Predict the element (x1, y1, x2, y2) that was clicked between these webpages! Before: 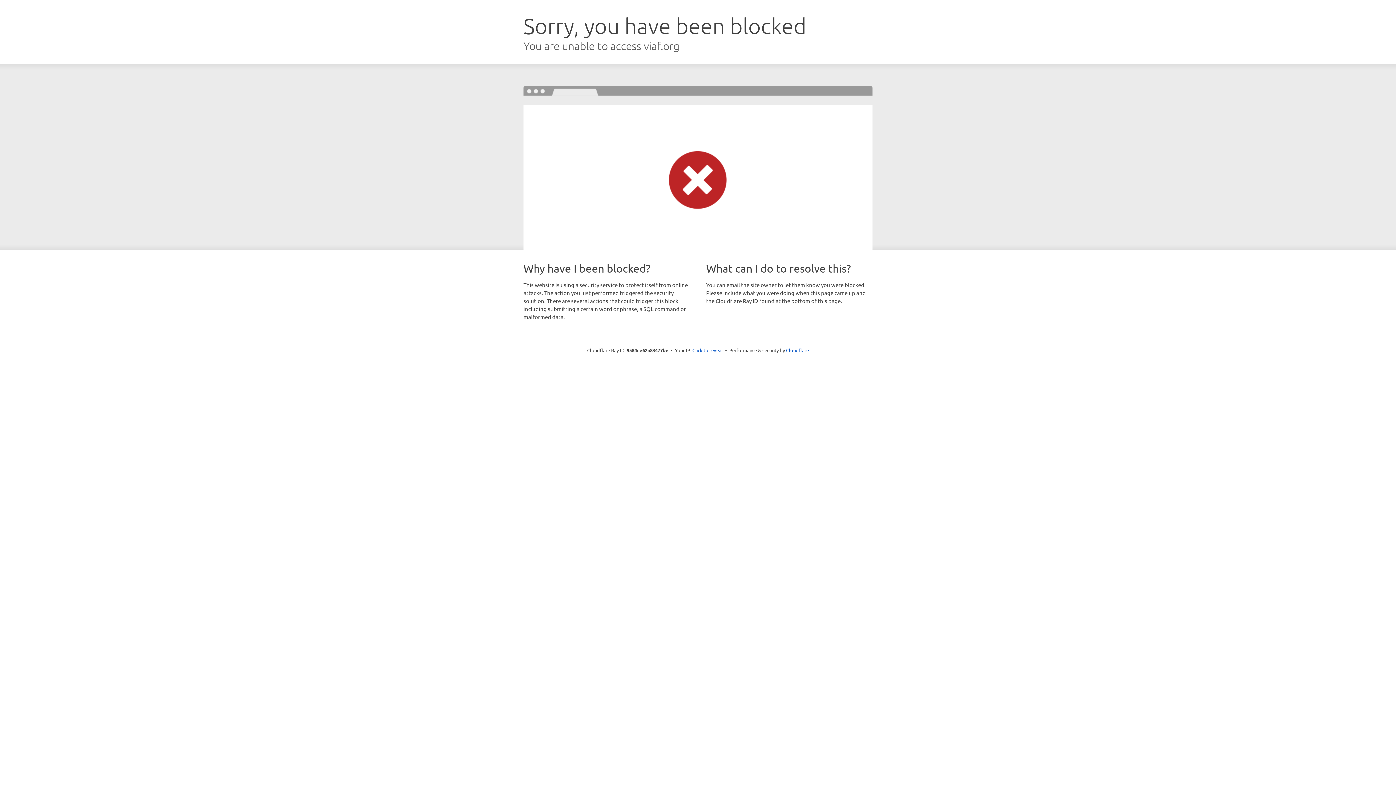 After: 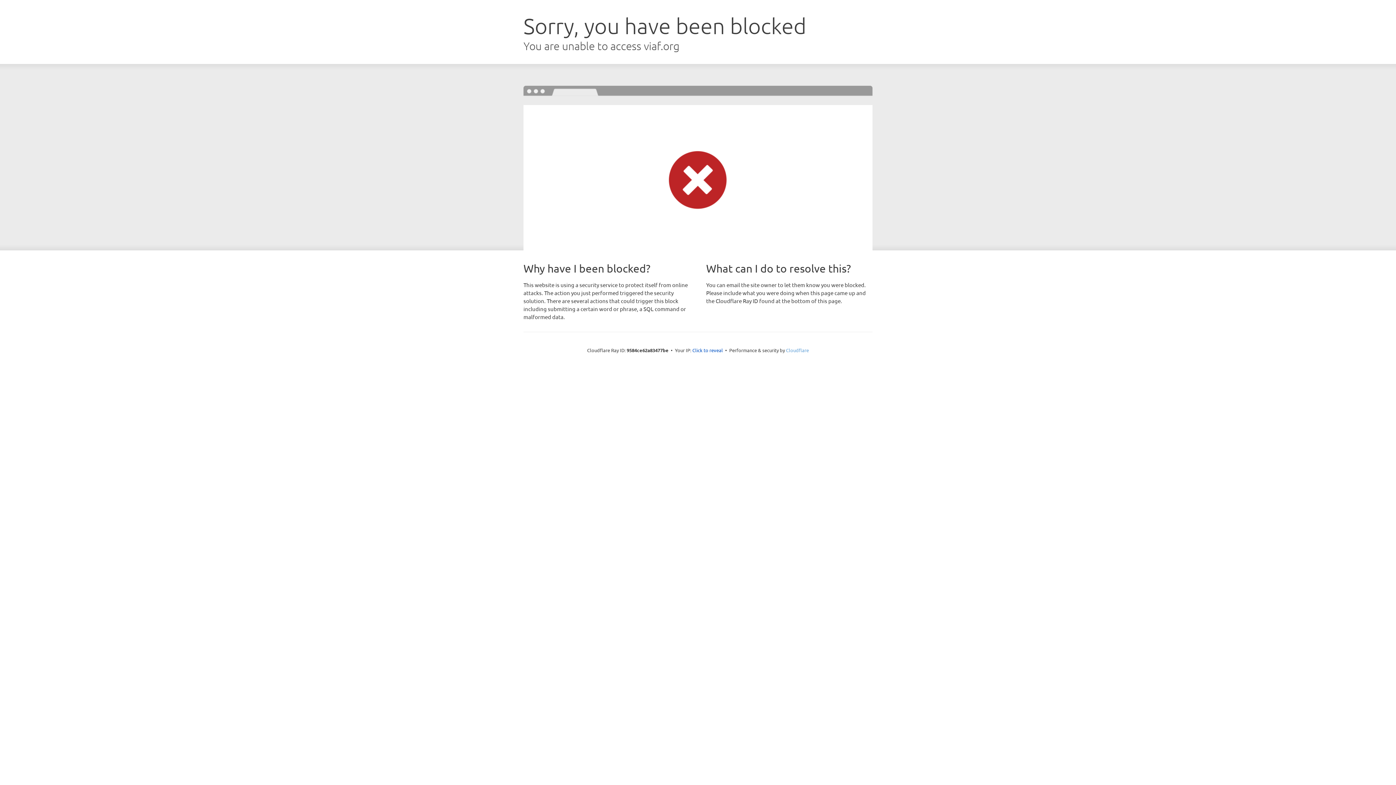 Action: bbox: (786, 347, 809, 353) label: Cloudflare